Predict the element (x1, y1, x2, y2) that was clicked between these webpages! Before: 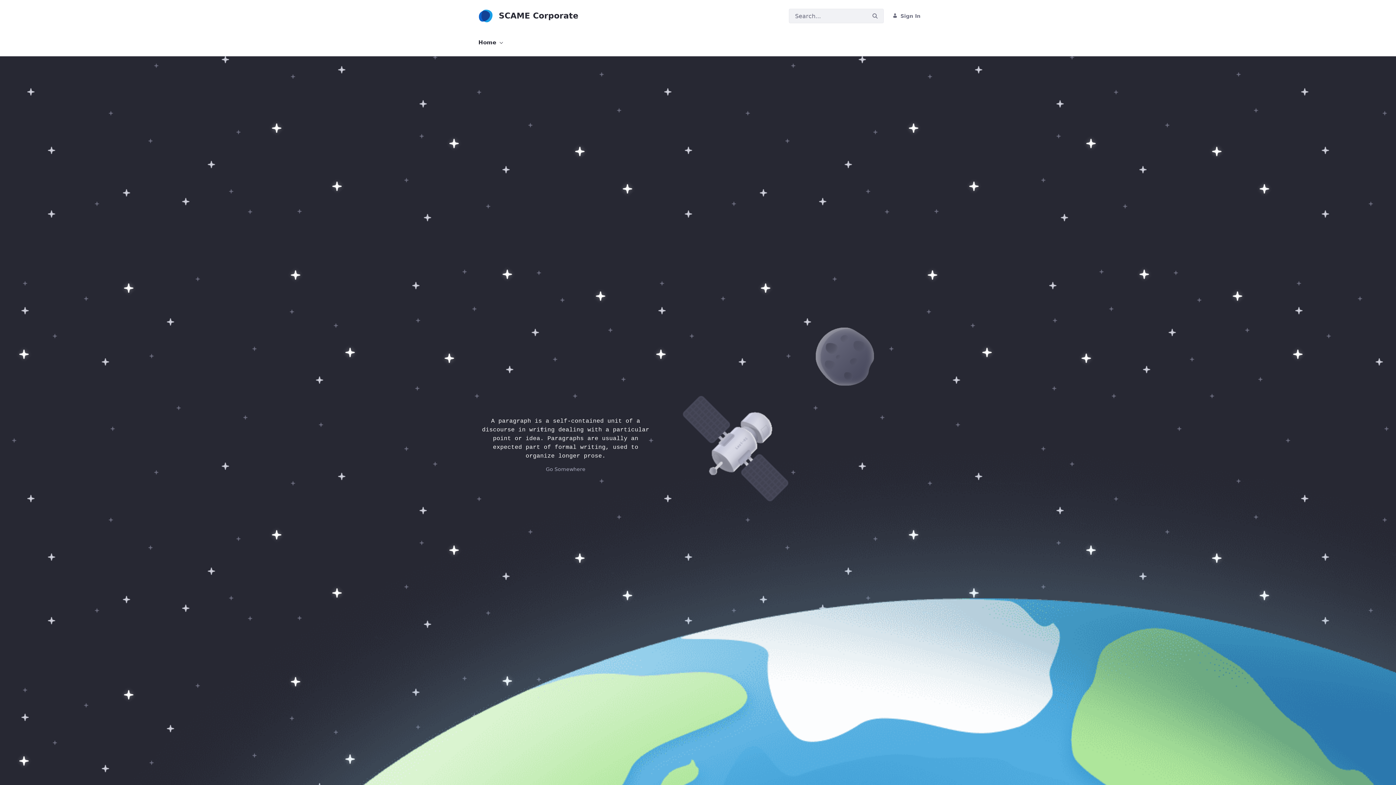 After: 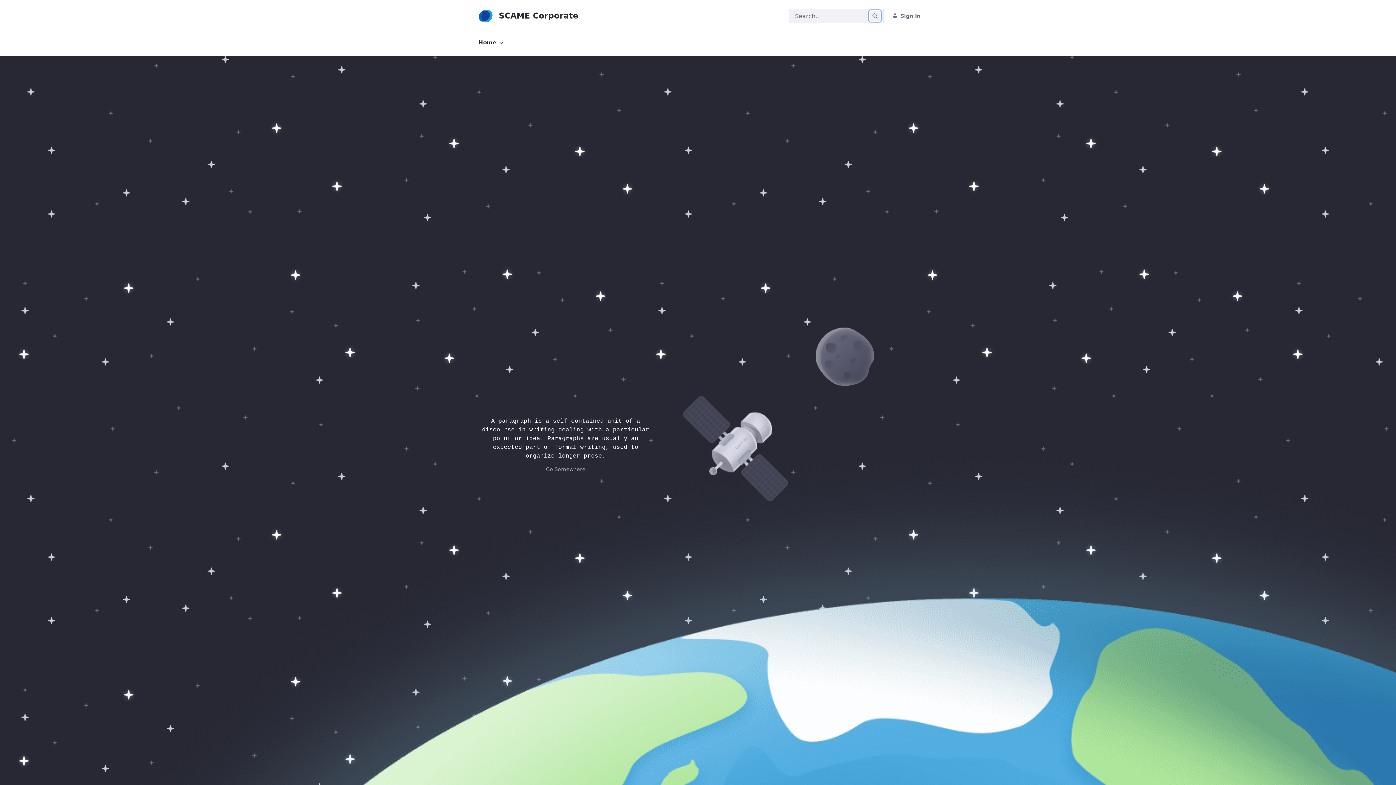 Action: bbox: (869, 10, 880, 21) label: Search